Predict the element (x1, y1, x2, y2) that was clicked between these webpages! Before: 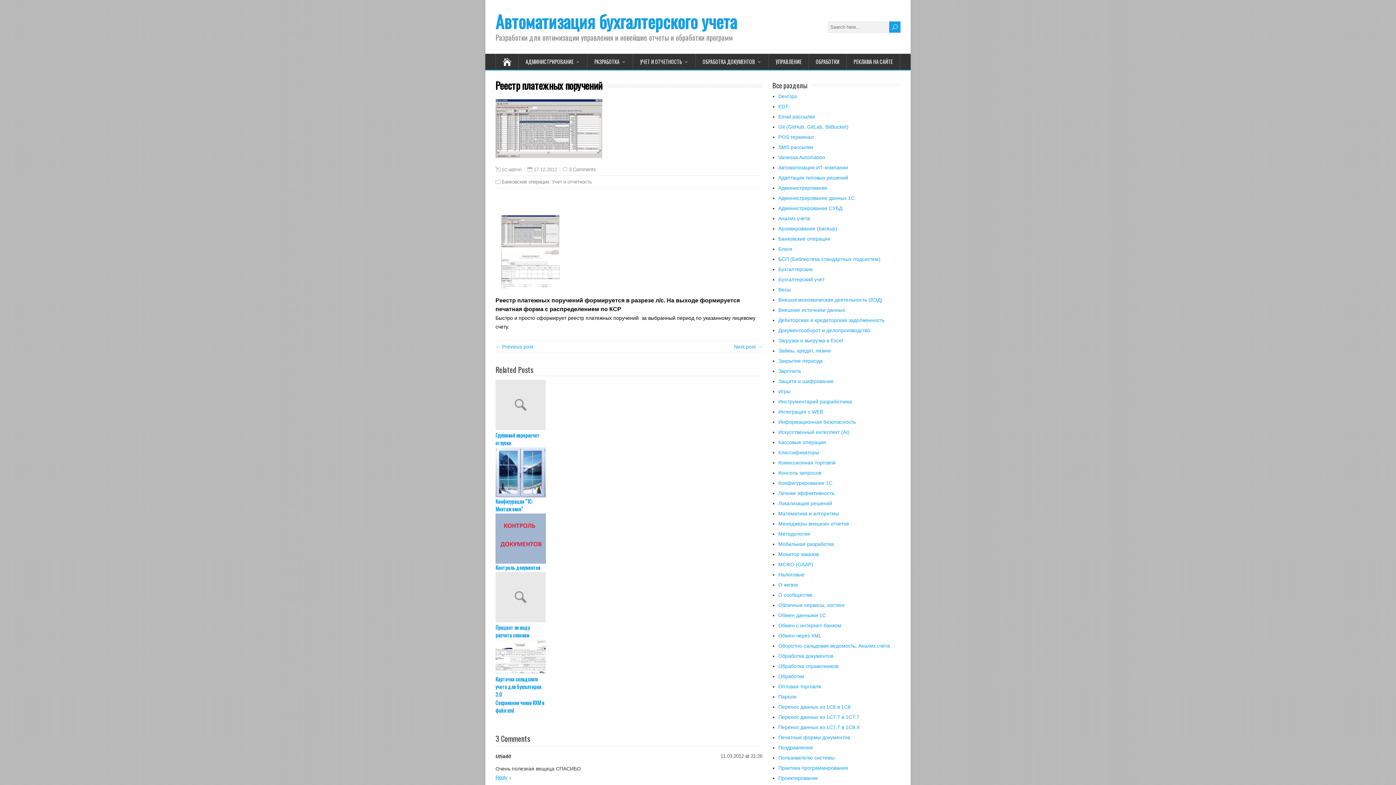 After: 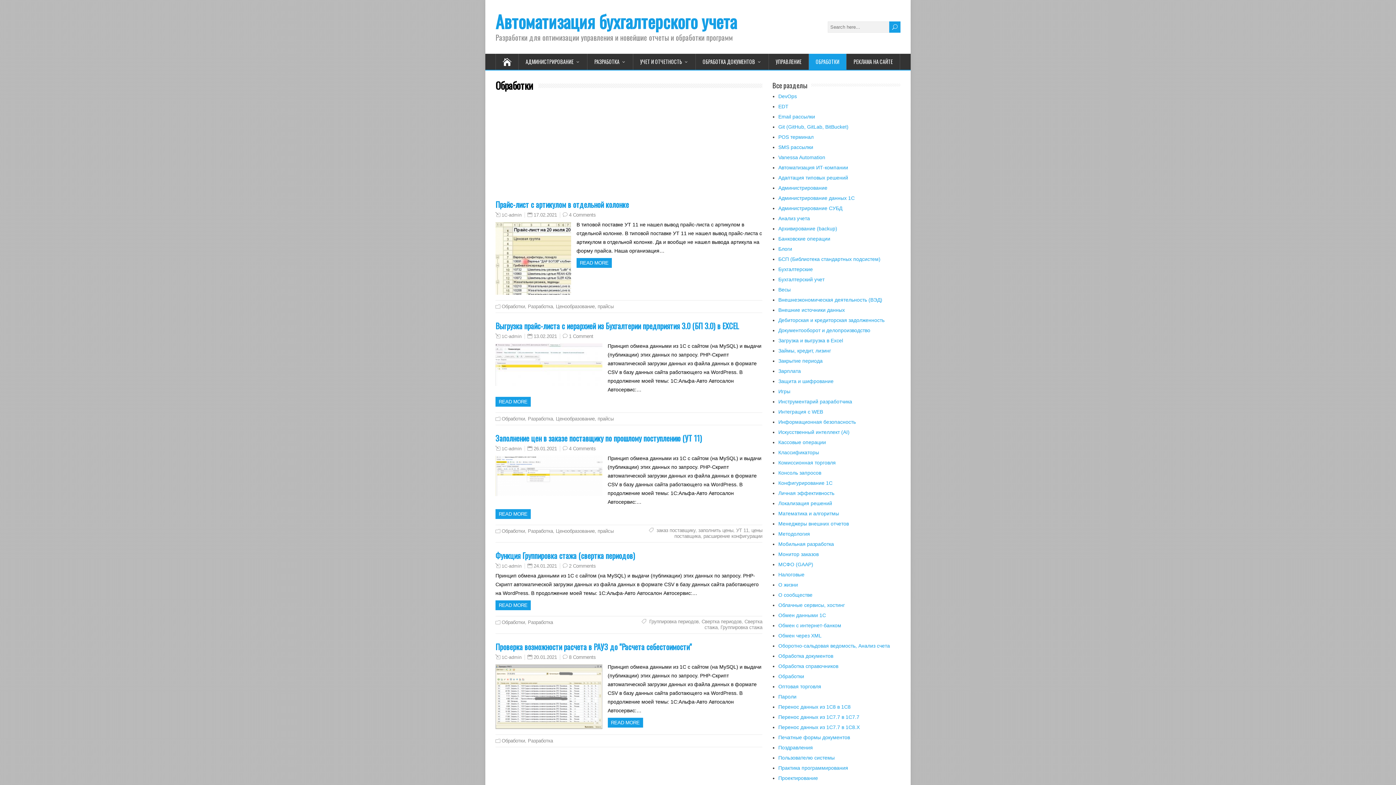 Action: bbox: (809, 53, 846, 69) label: ОБРАБОТКИ